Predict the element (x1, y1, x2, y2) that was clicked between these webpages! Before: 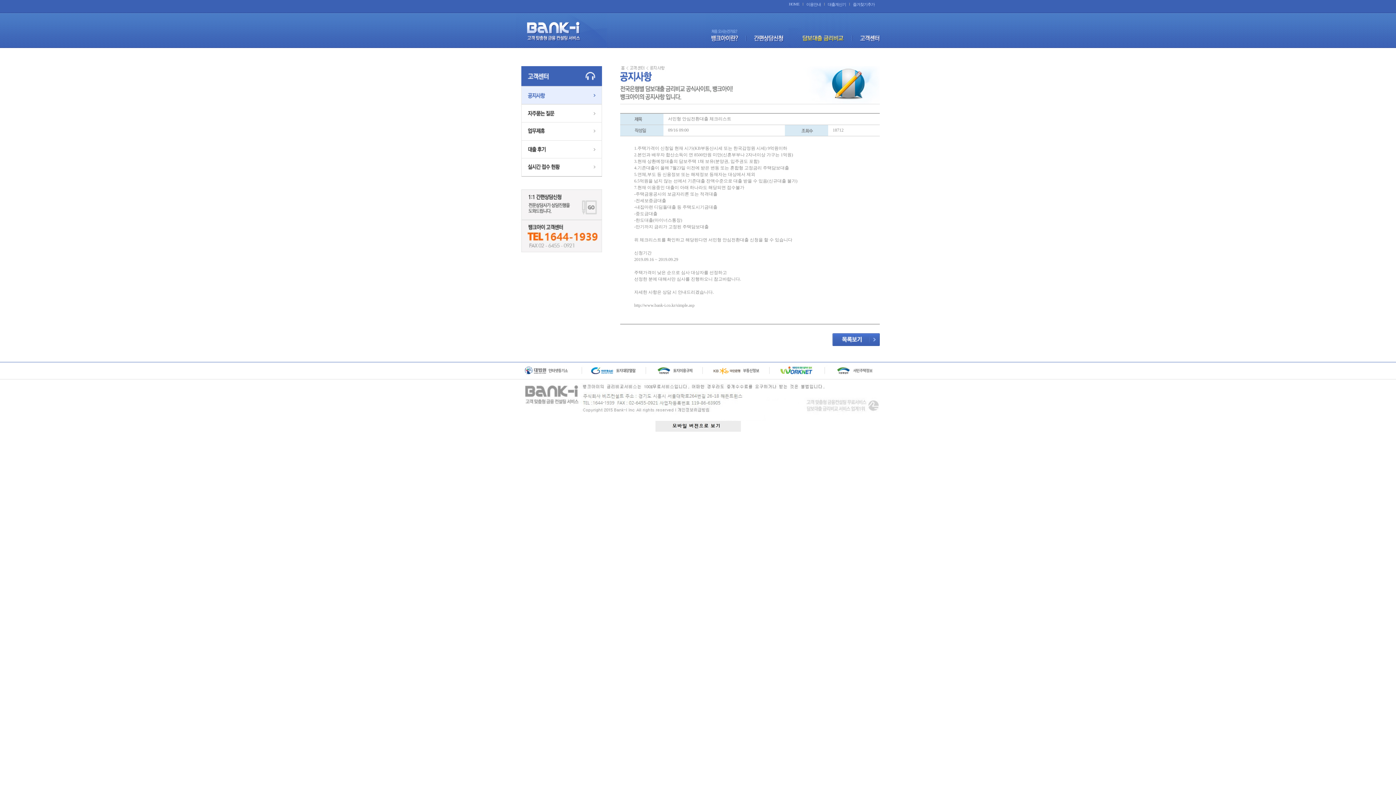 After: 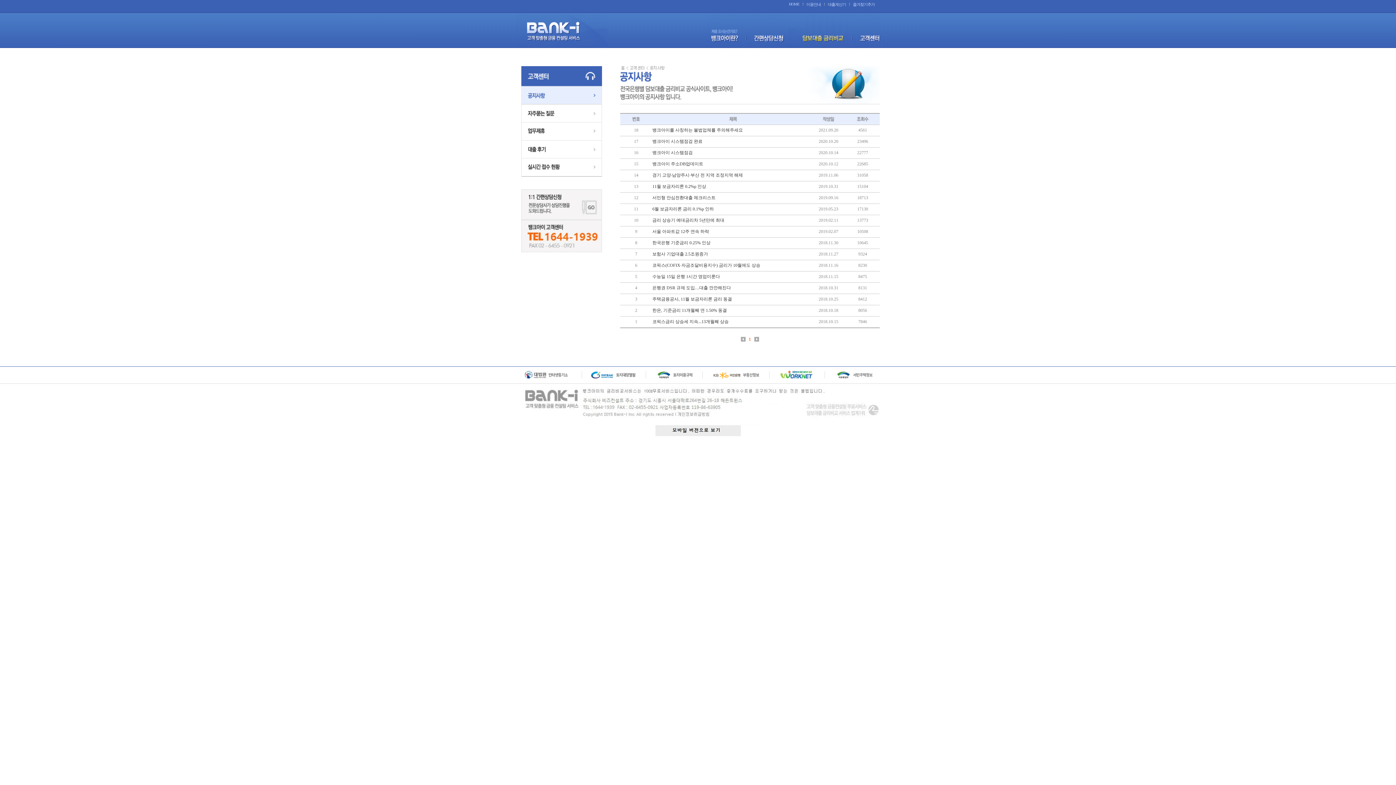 Action: bbox: (832, 342, 879, 347)